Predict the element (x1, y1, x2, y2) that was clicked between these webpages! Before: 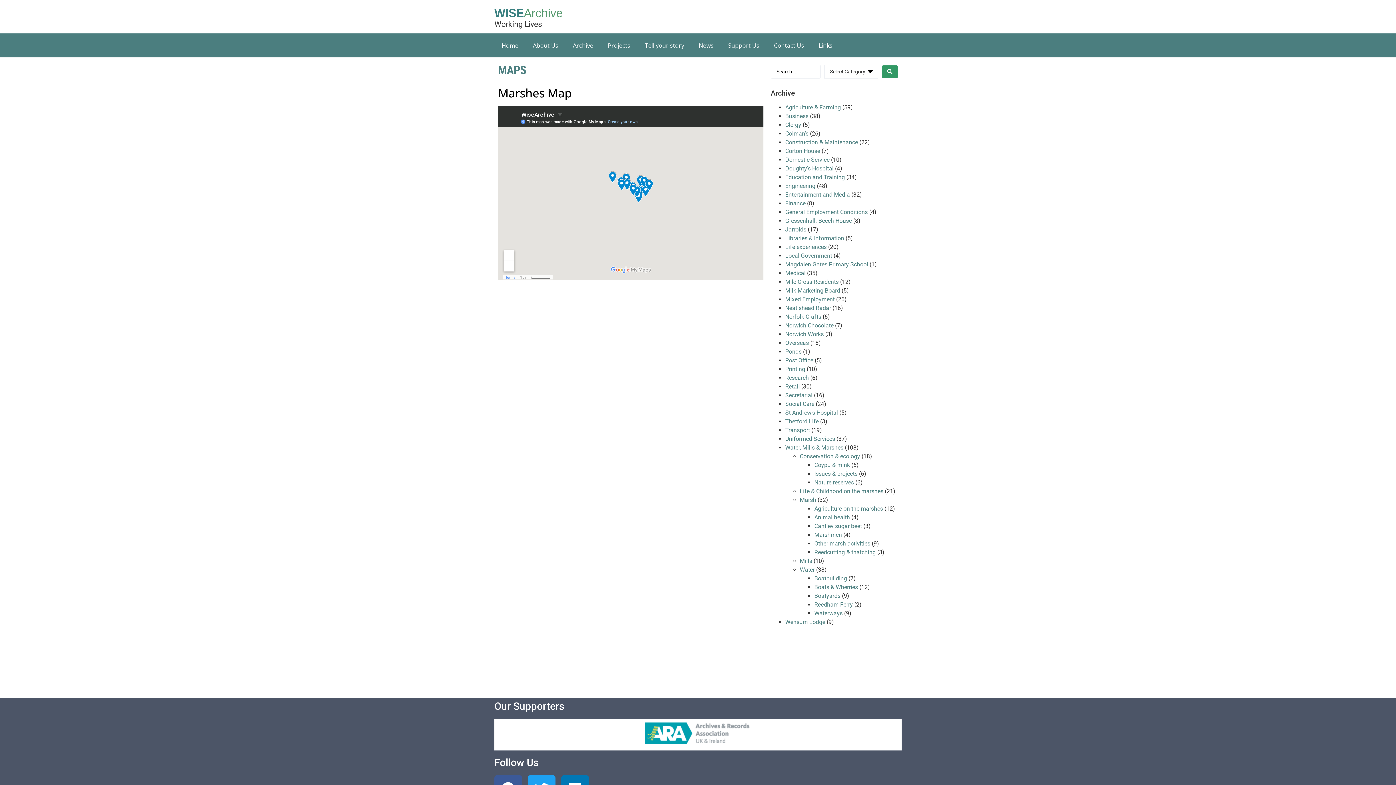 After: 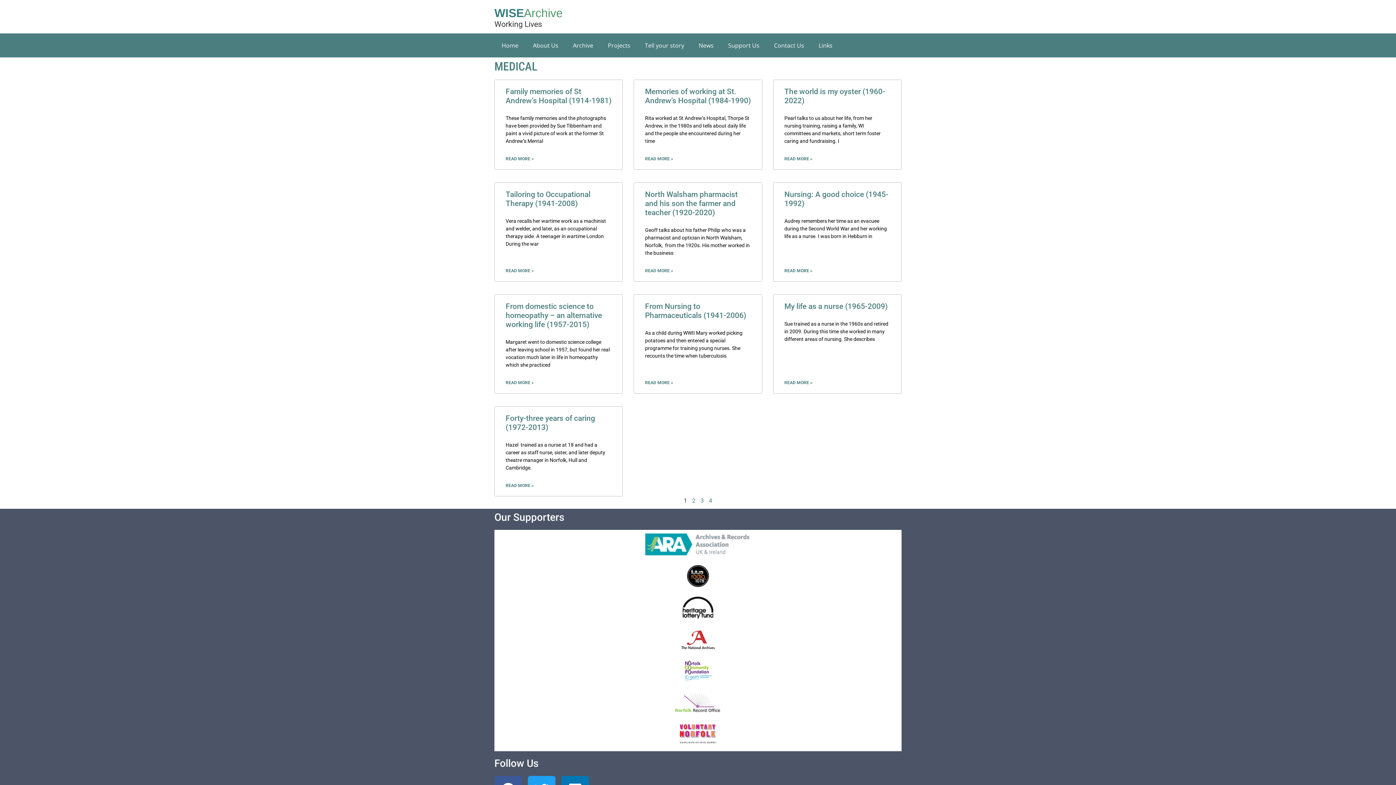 Action: label: Medical bbox: (785, 269, 805, 276)